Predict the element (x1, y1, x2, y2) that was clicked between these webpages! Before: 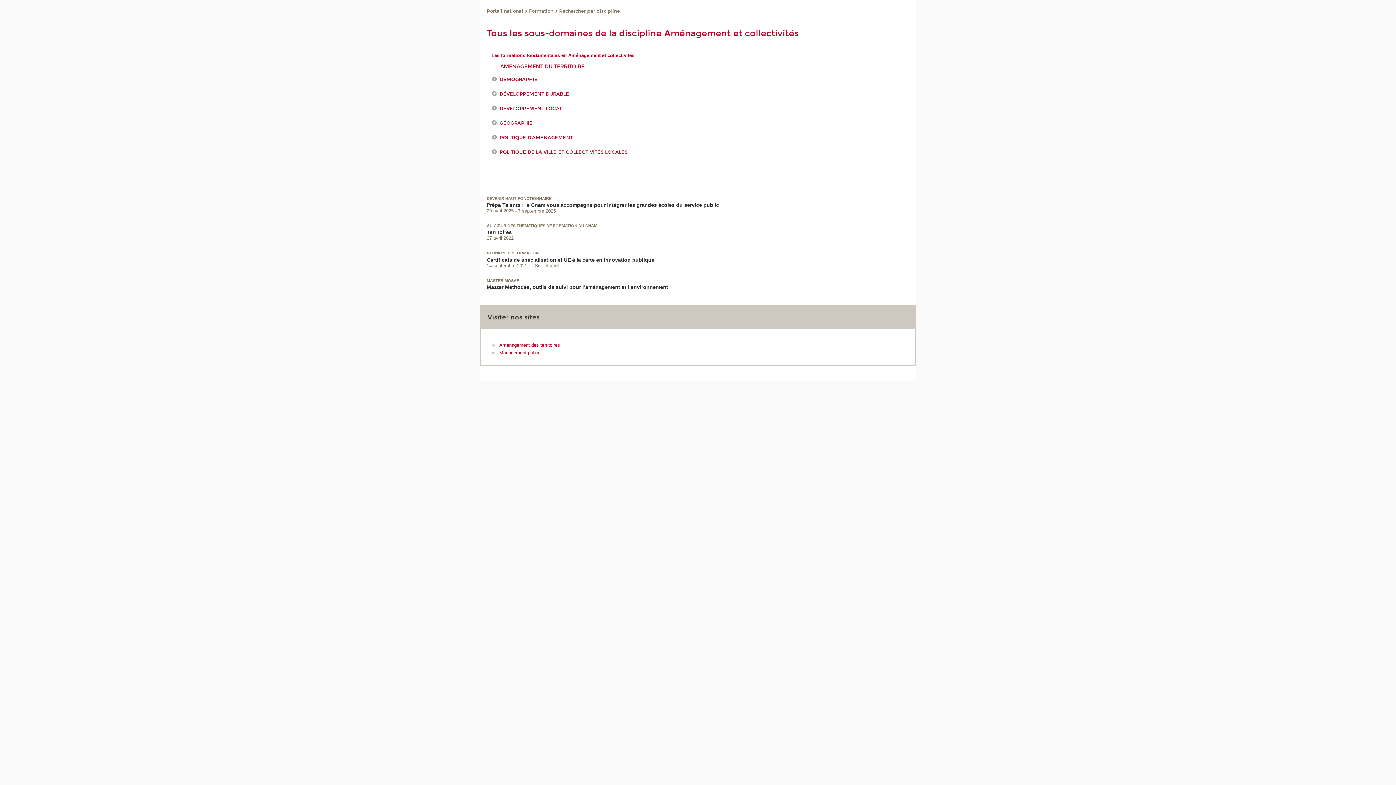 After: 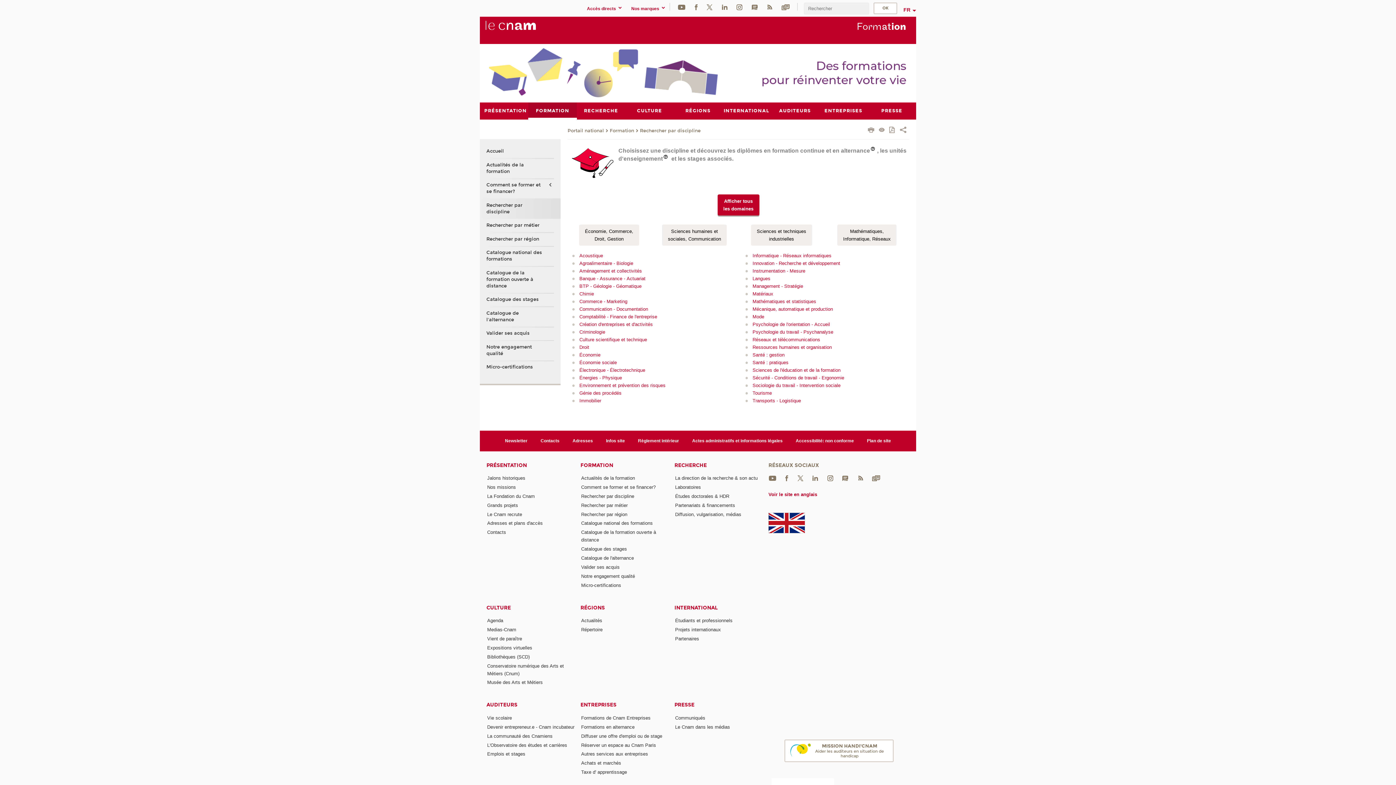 Action: bbox: (559, 7, 620, 15) label: Rechercher par discipline